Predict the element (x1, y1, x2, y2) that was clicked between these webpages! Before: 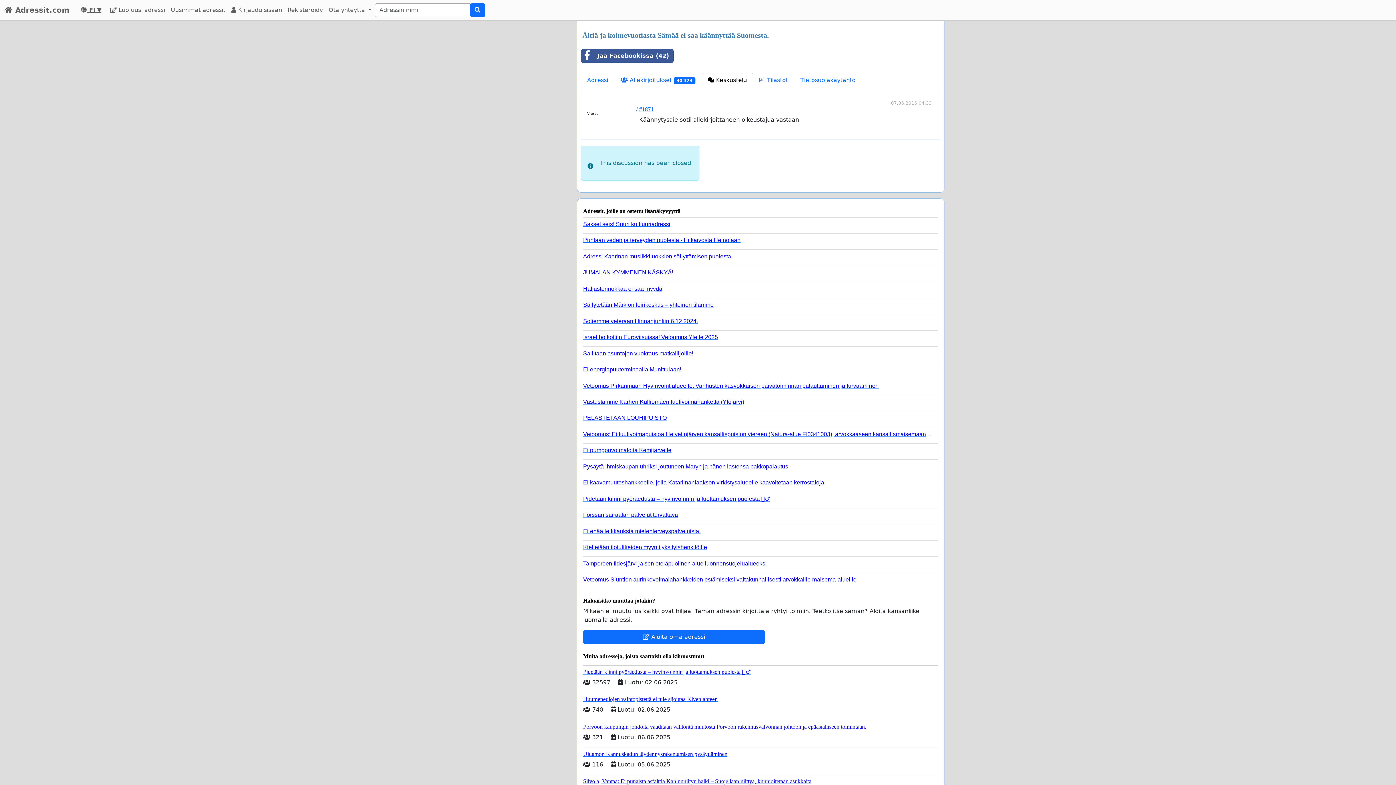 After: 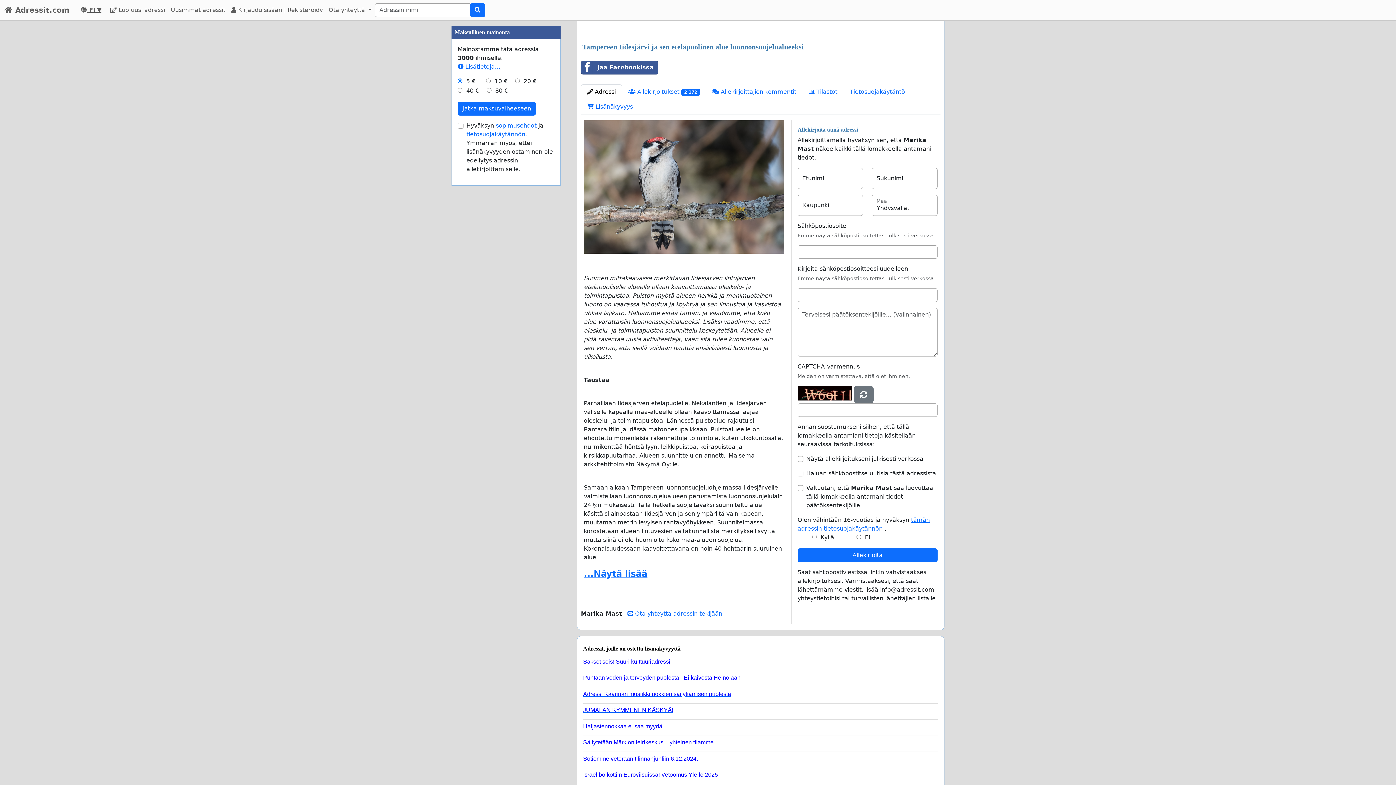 Action: label: Tampereen Iidesjärvi ja sen eteläpuolinen alue luonnonsuojelualueeksi bbox: (583, 557, 932, 567)